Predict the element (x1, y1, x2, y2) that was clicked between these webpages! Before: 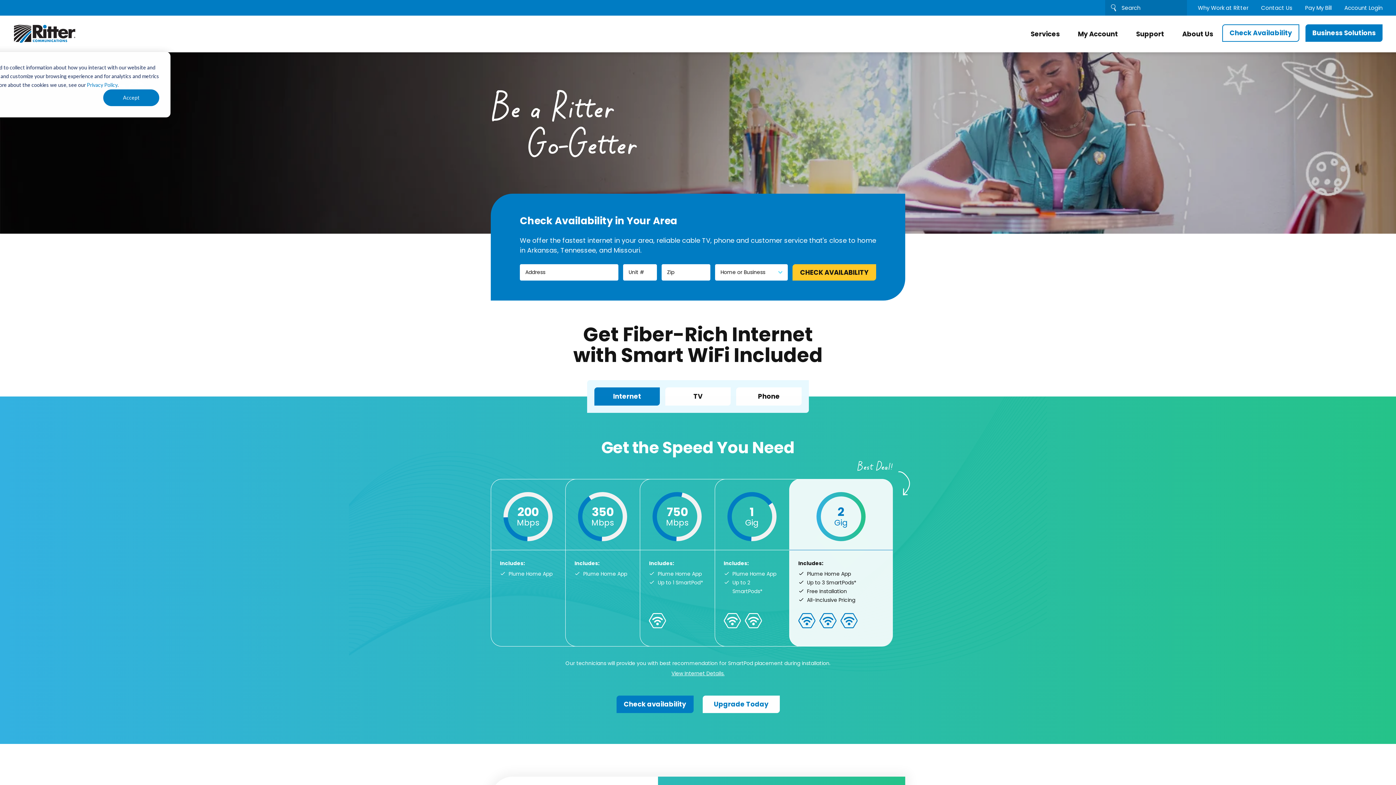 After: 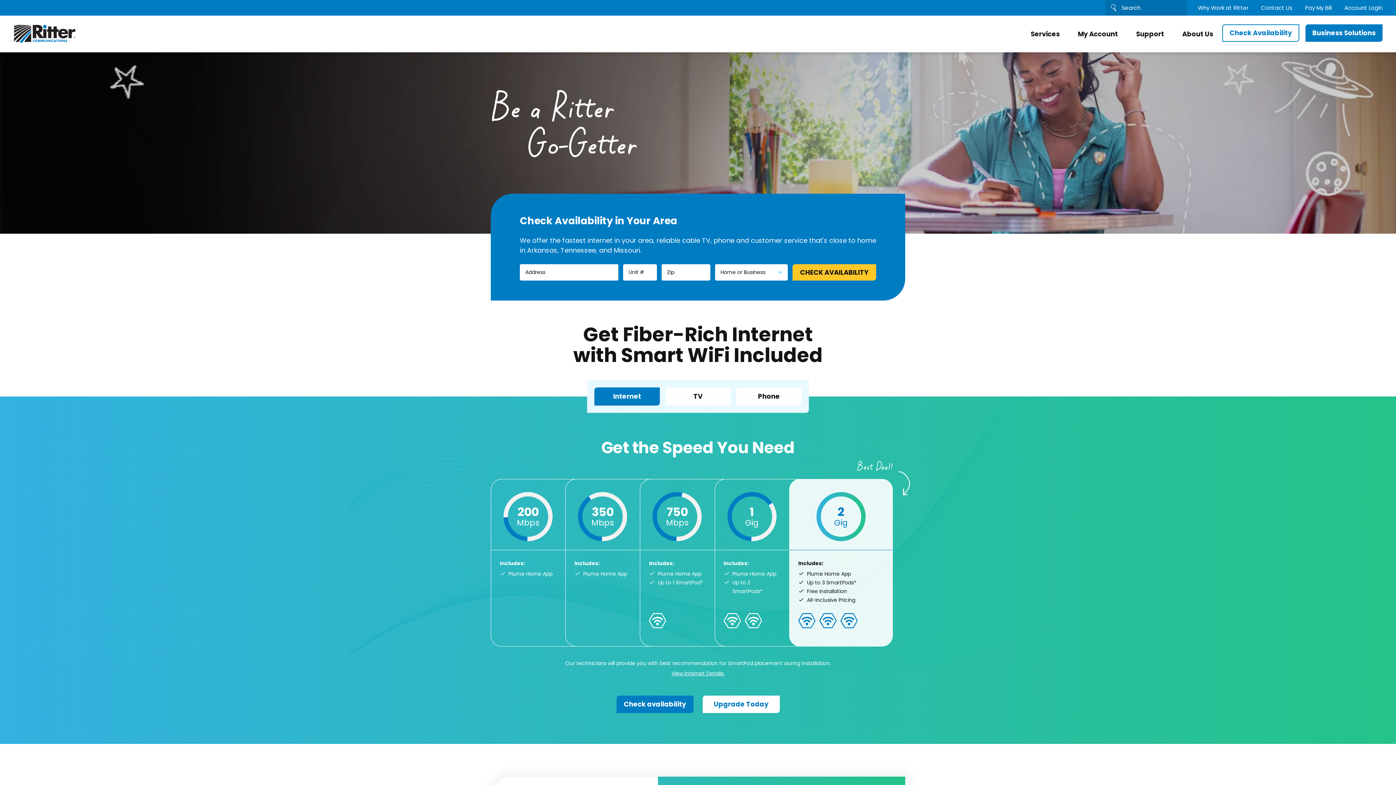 Action: label: Accept bbox: (103, 89, 159, 106)